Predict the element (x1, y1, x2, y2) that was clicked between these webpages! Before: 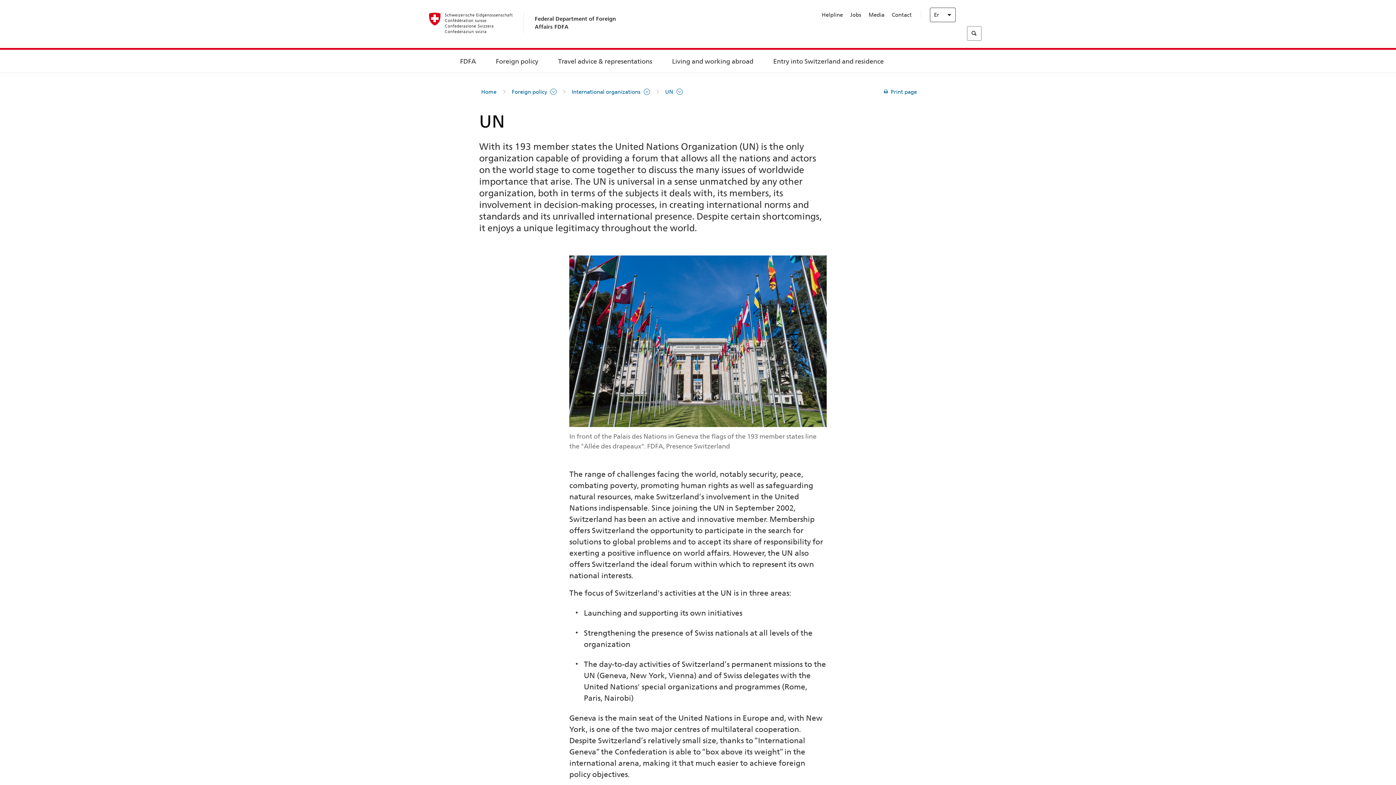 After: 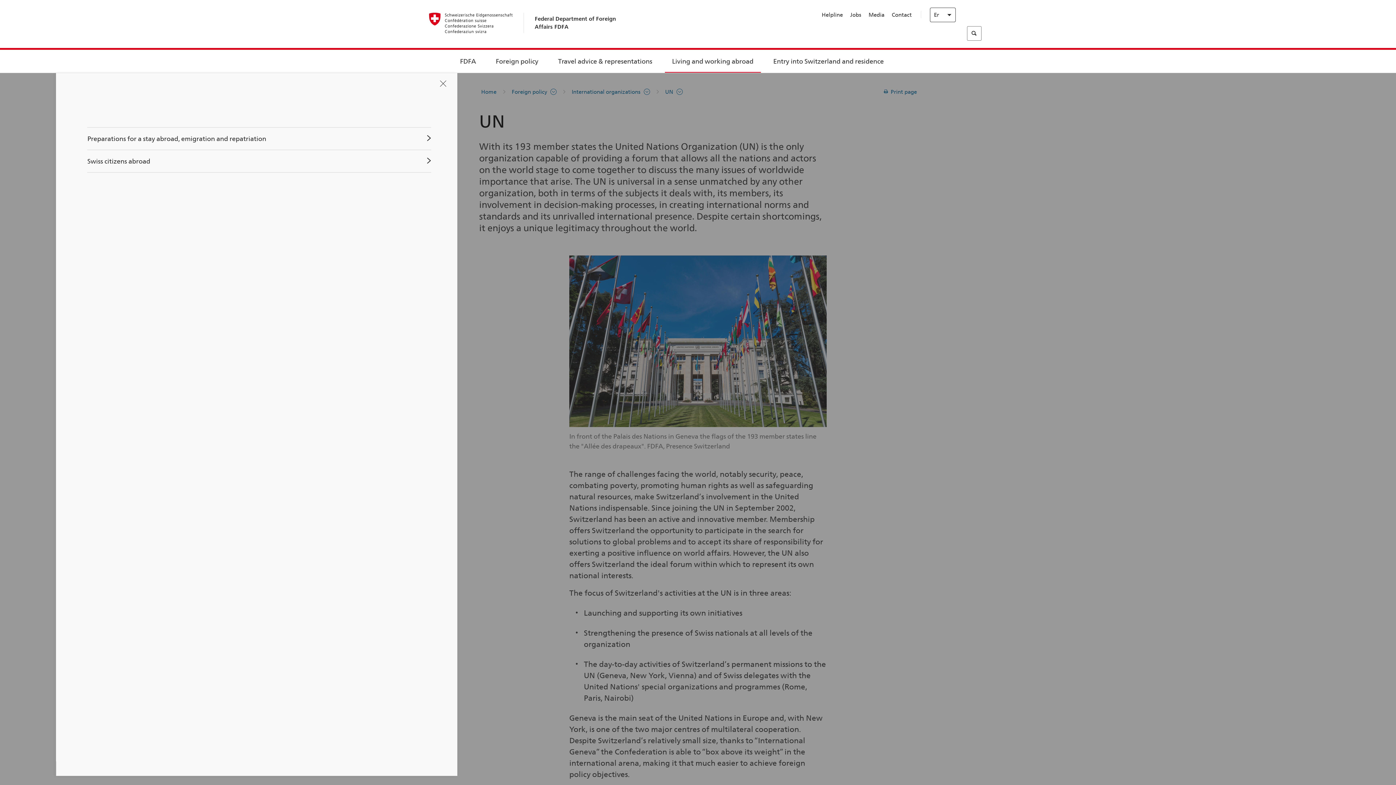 Action: label: Living and working abroad bbox: (672, 58, 753, 64)